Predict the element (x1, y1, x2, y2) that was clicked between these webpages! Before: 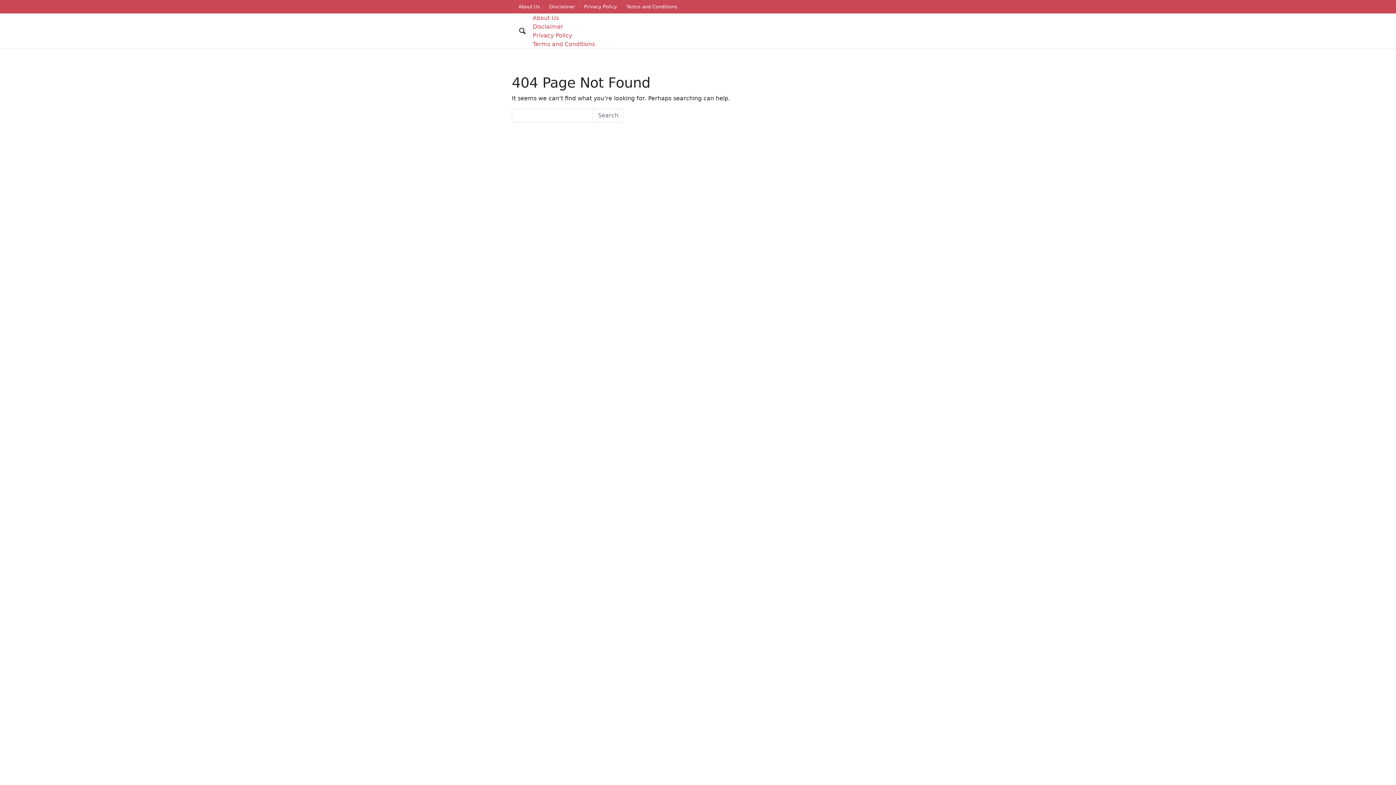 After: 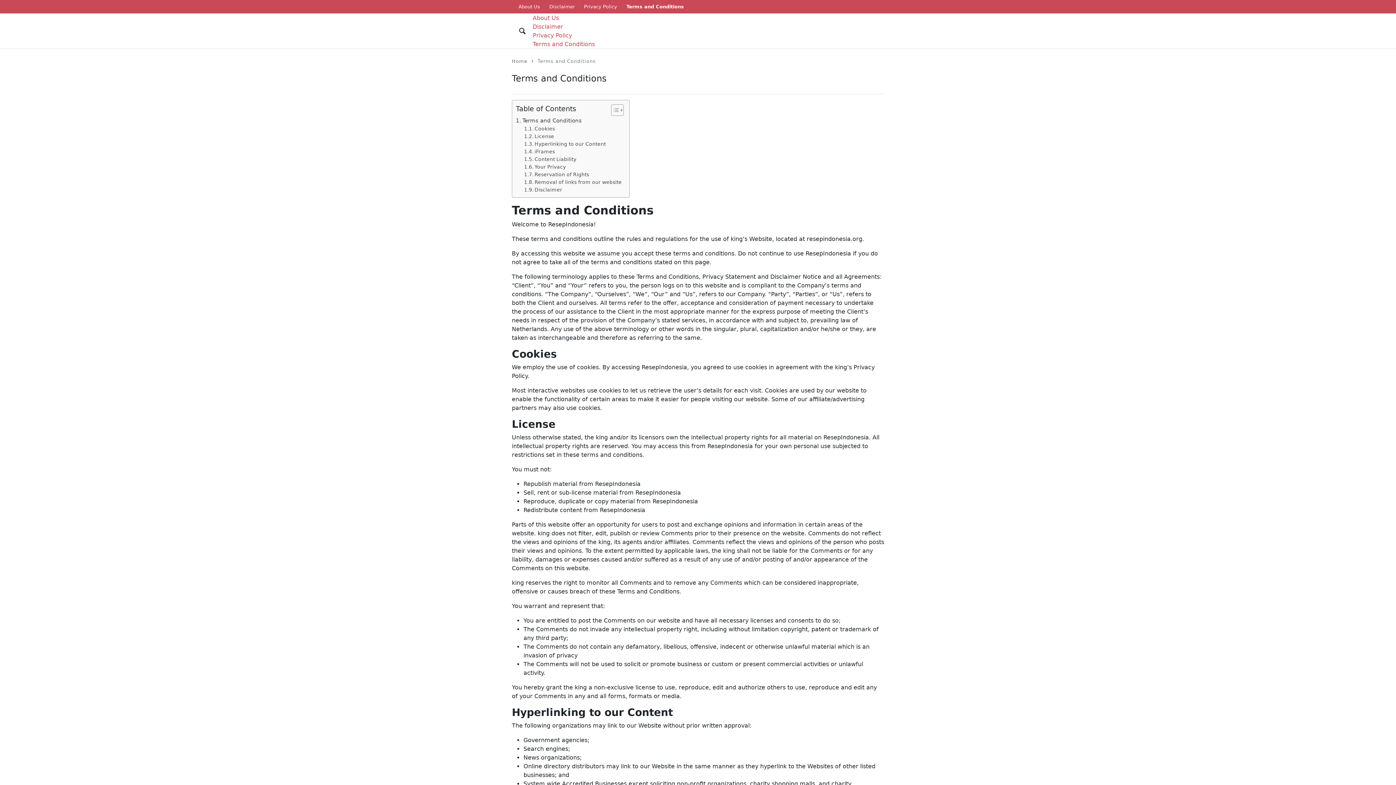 Action: label: Terms and Conditions bbox: (626, 3, 677, 10)